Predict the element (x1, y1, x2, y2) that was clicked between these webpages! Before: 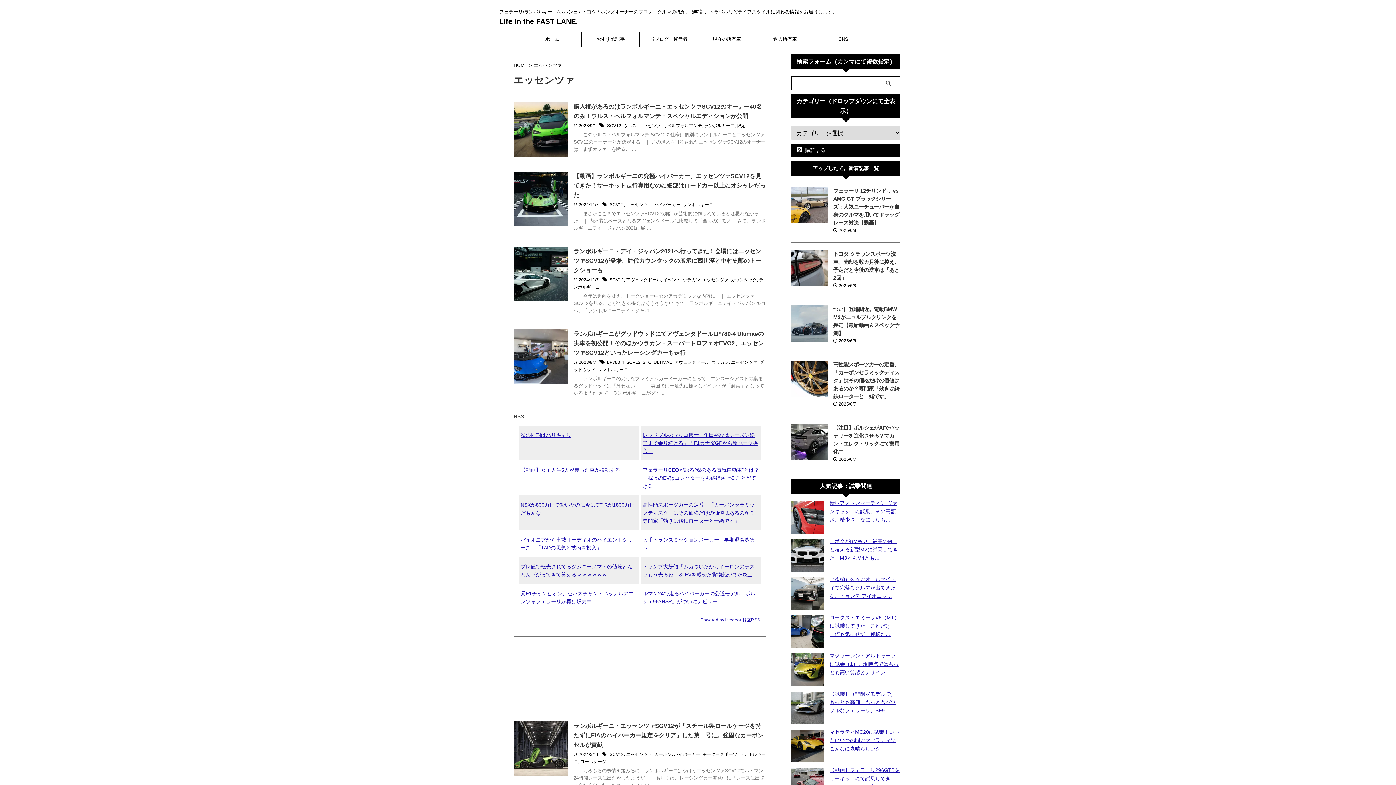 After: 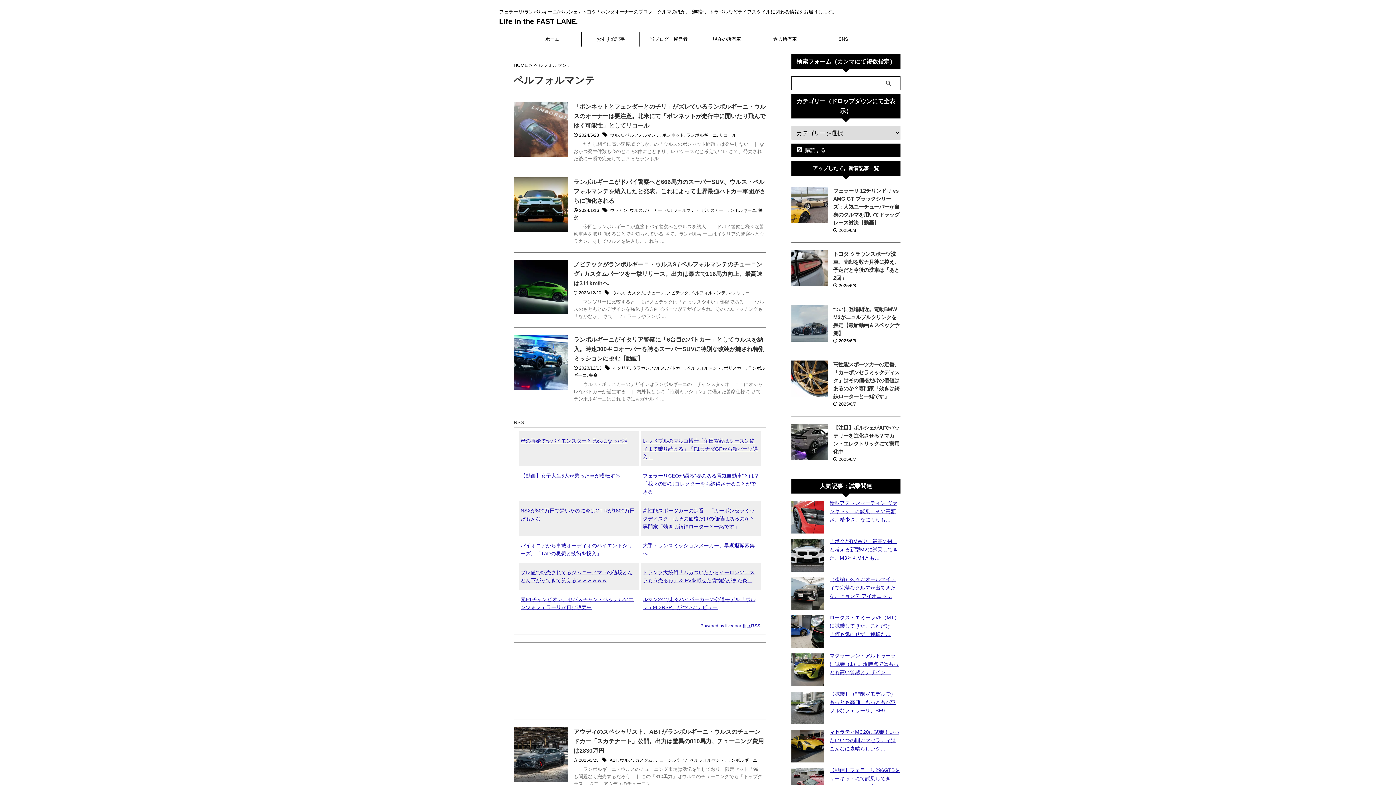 Action: label: ペルフォルマンテ bbox: (667, 123, 702, 128)